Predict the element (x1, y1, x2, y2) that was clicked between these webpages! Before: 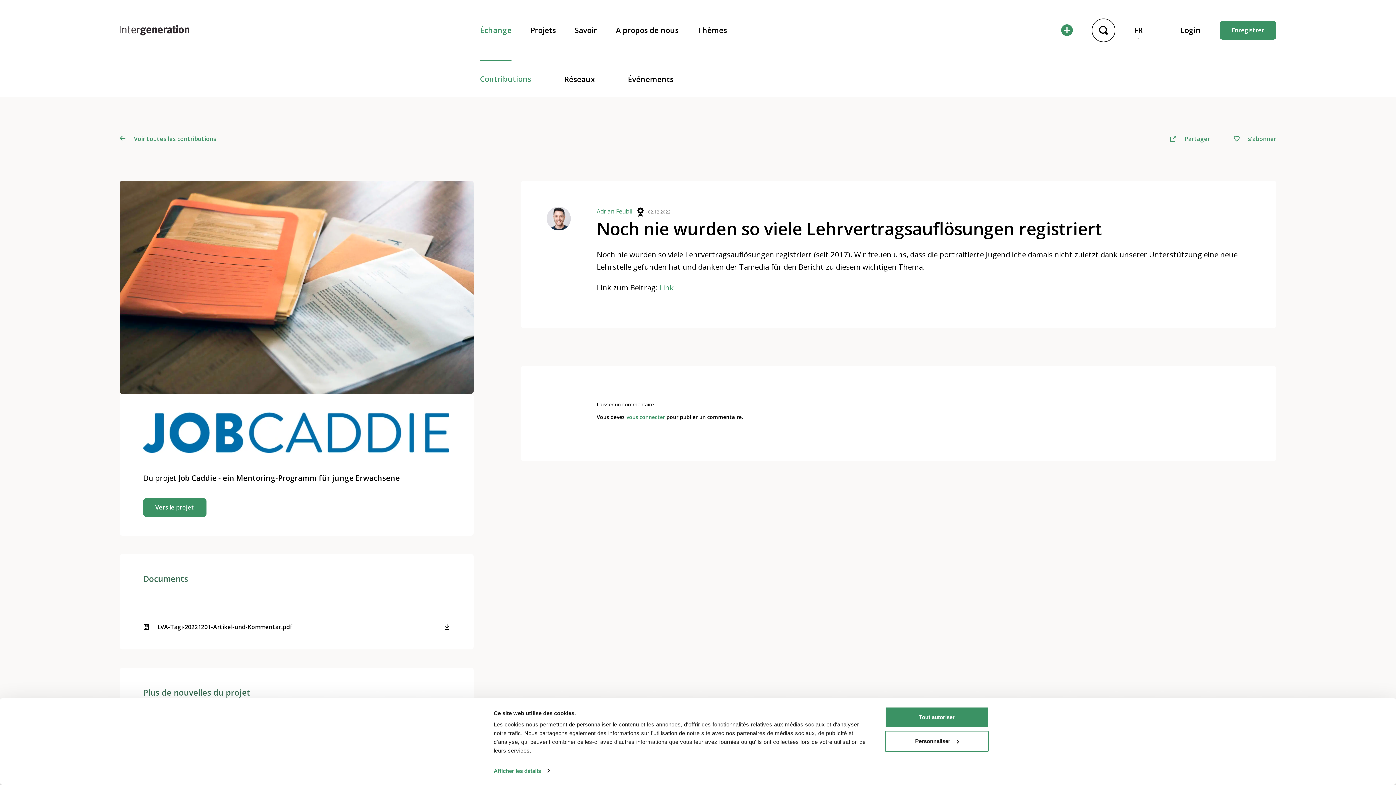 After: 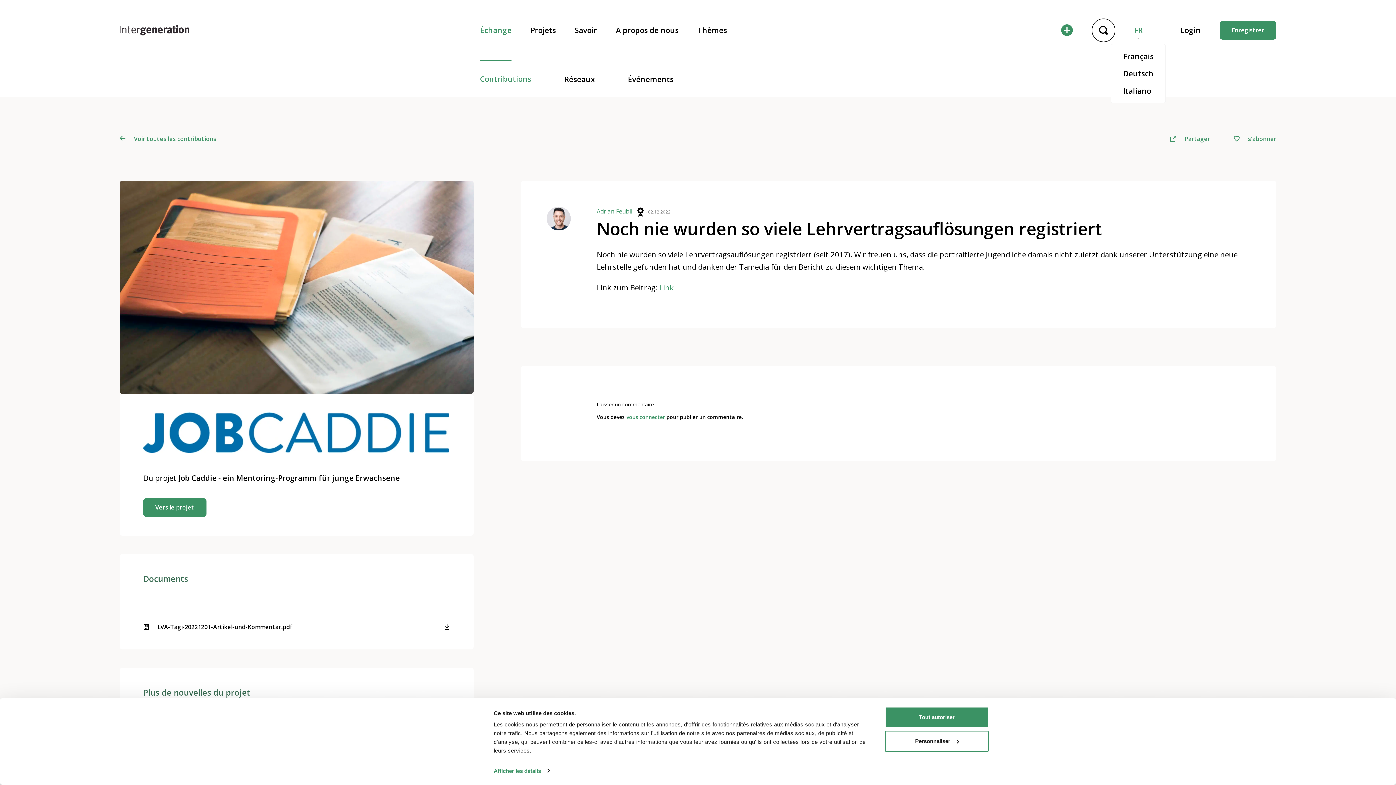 Action: label: FR bbox: (1134, 25, 1143, 35)